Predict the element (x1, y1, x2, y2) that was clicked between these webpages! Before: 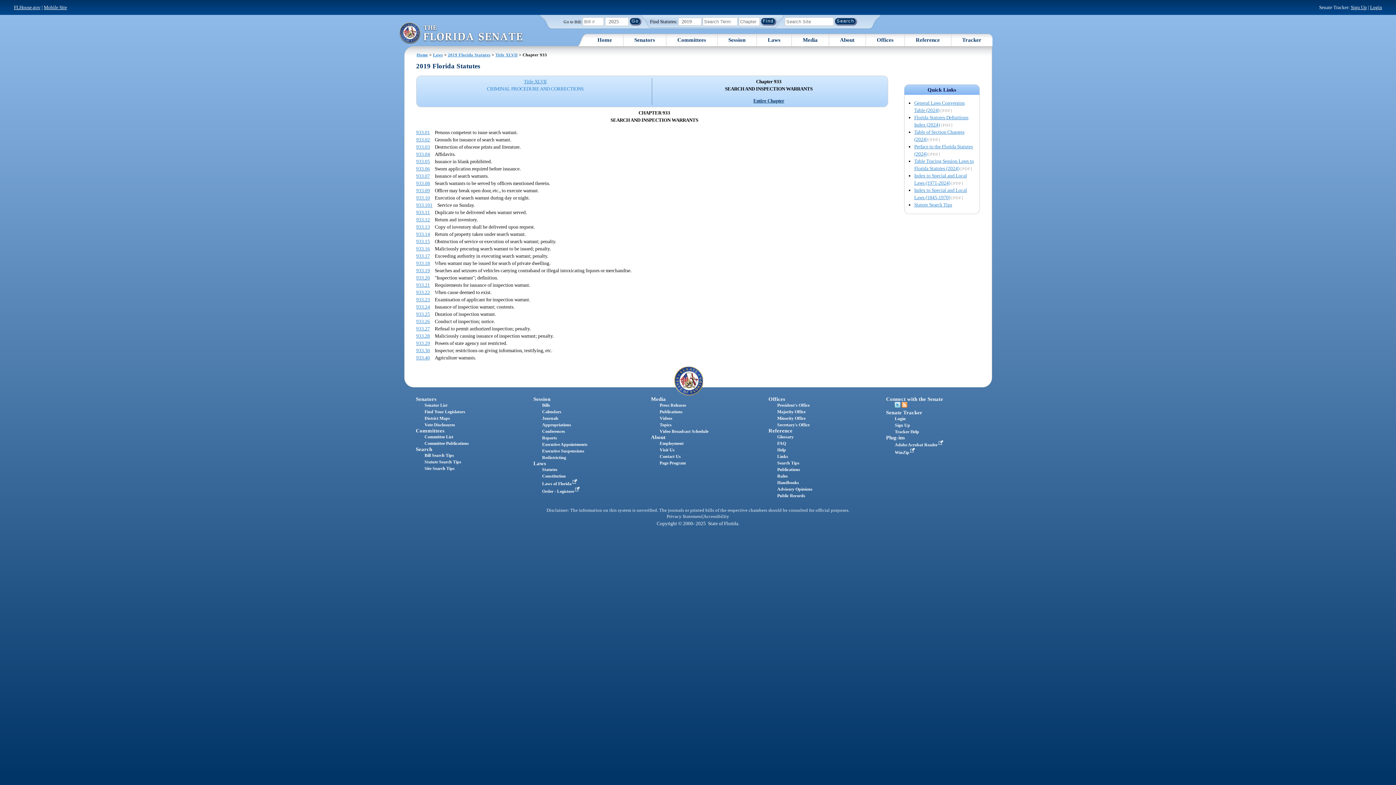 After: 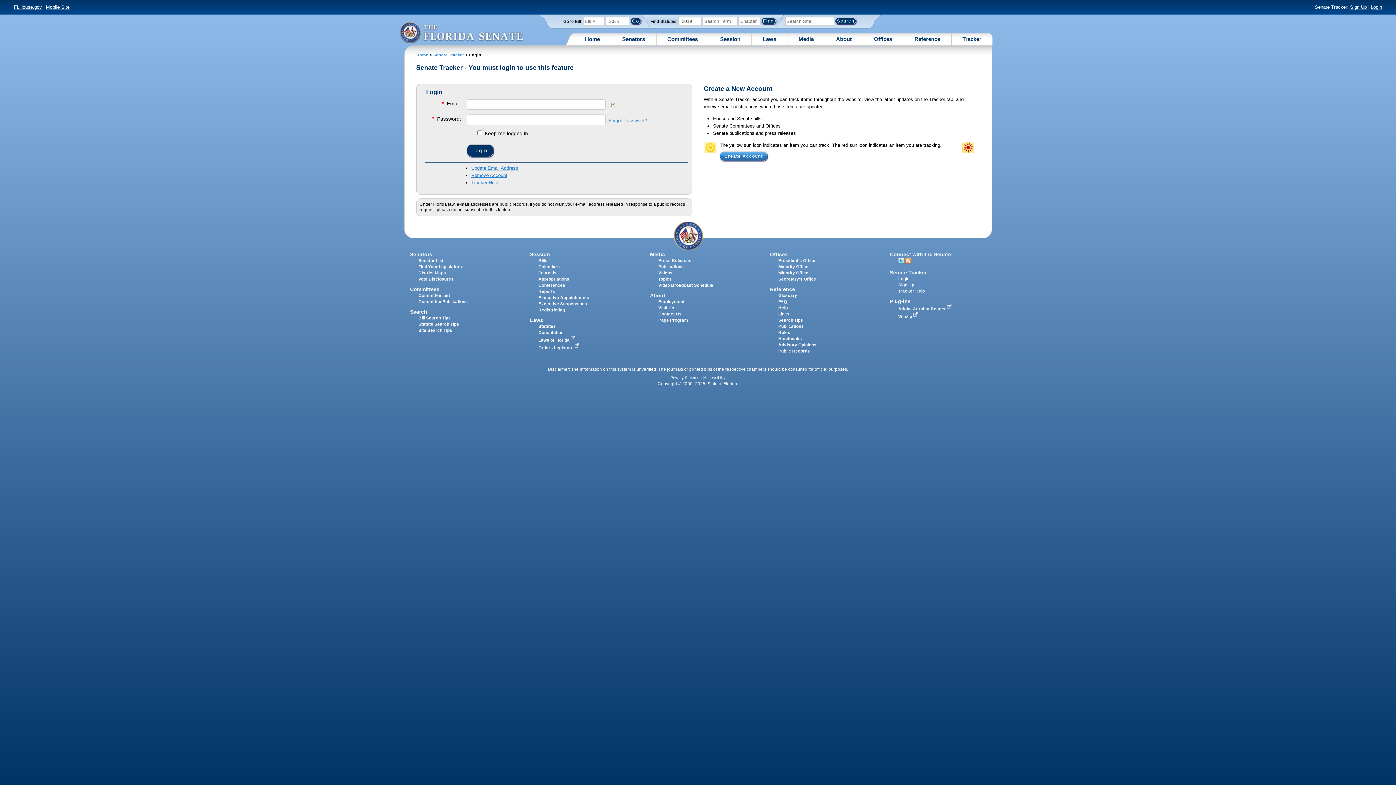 Action: label: Senate Tracker bbox: (886, 409, 922, 415)